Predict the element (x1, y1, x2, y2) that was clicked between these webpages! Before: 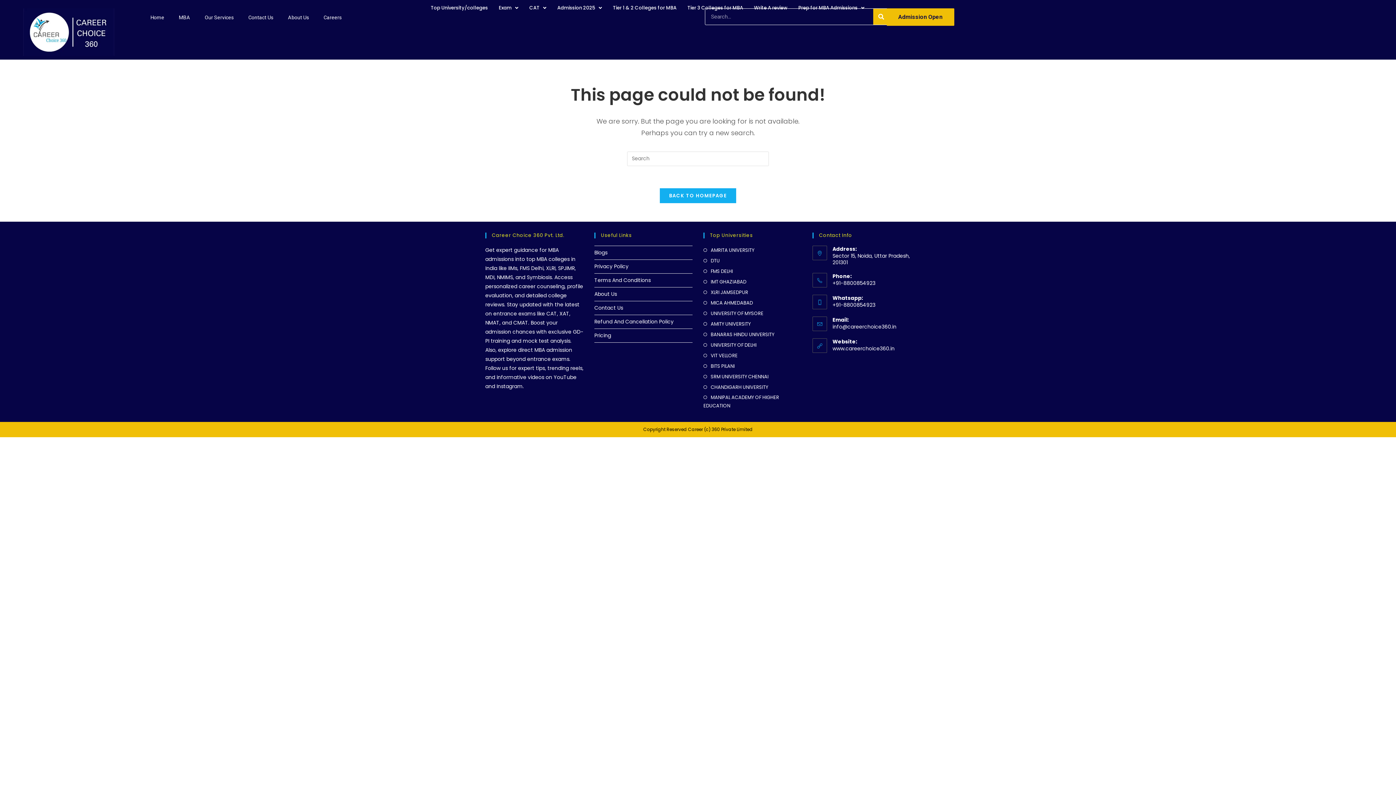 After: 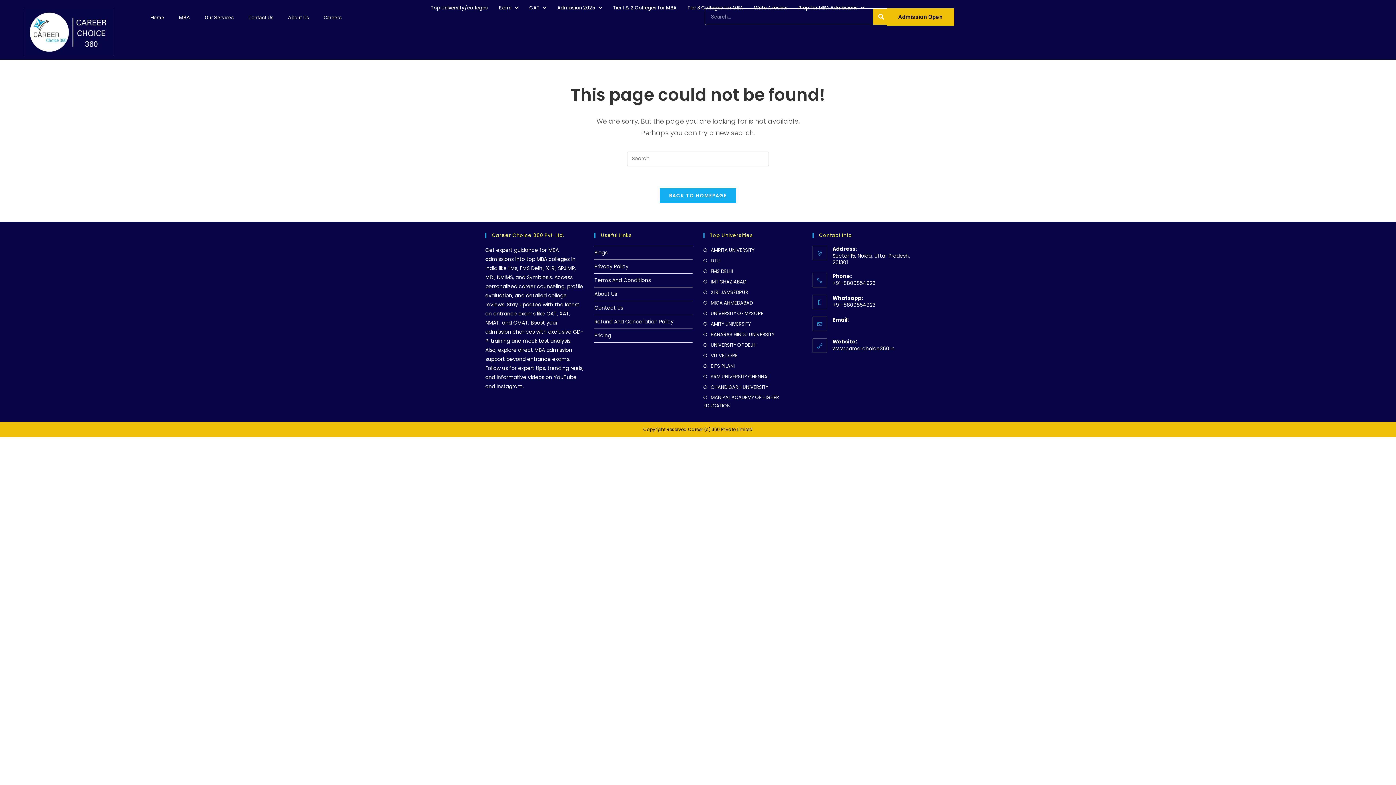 Action: bbox: (832, 323, 896, 330) label: info@careerchoice360.in